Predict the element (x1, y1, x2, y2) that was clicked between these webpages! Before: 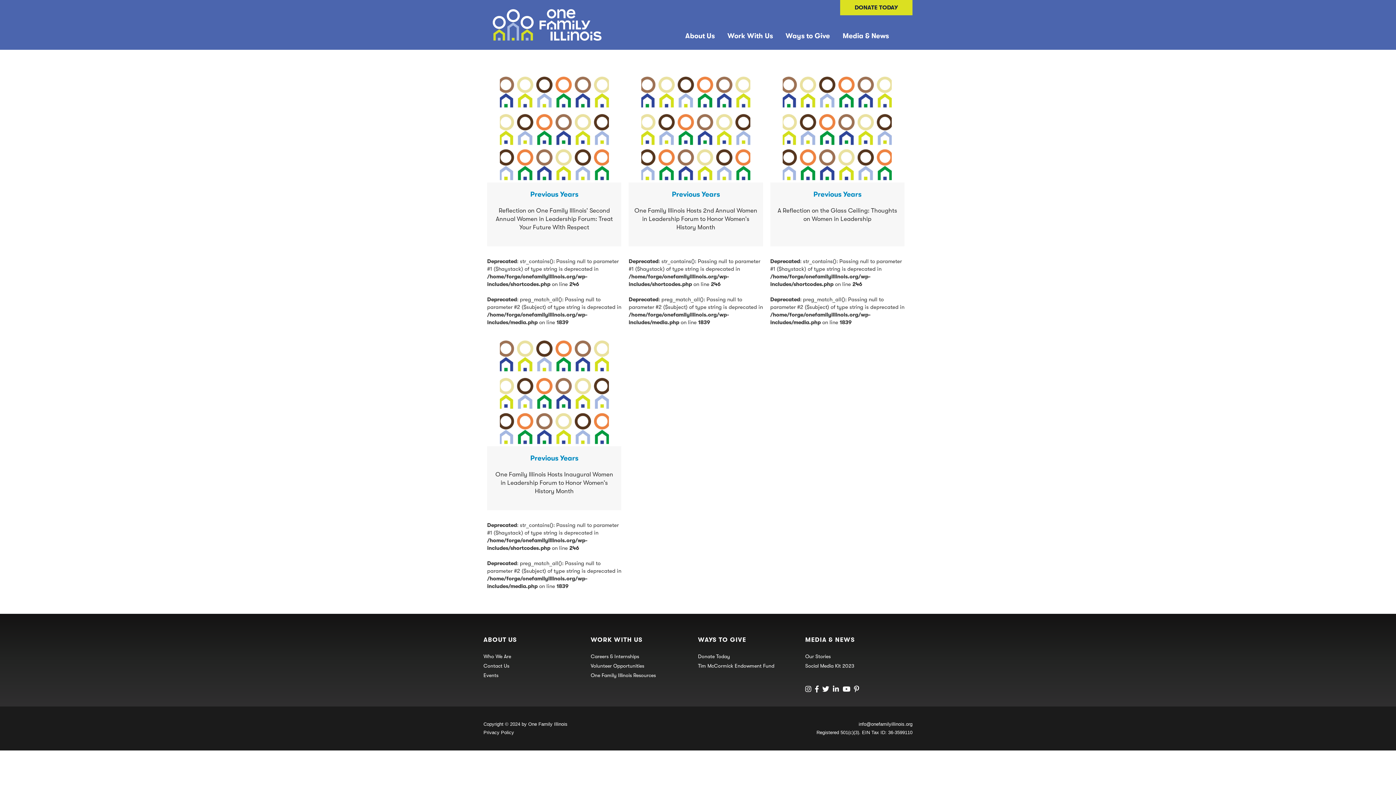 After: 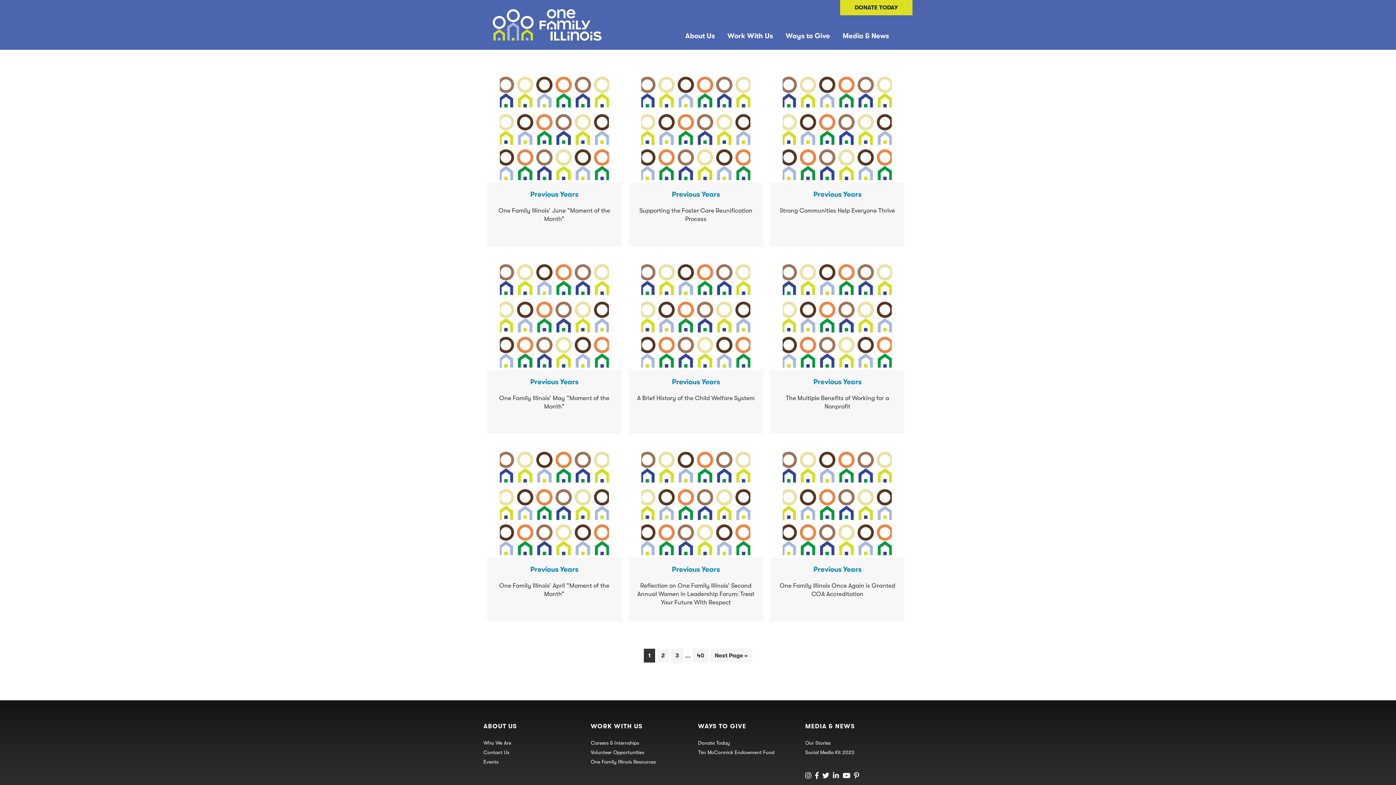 Action: label: Previous Years bbox: (813, 190, 861, 199)